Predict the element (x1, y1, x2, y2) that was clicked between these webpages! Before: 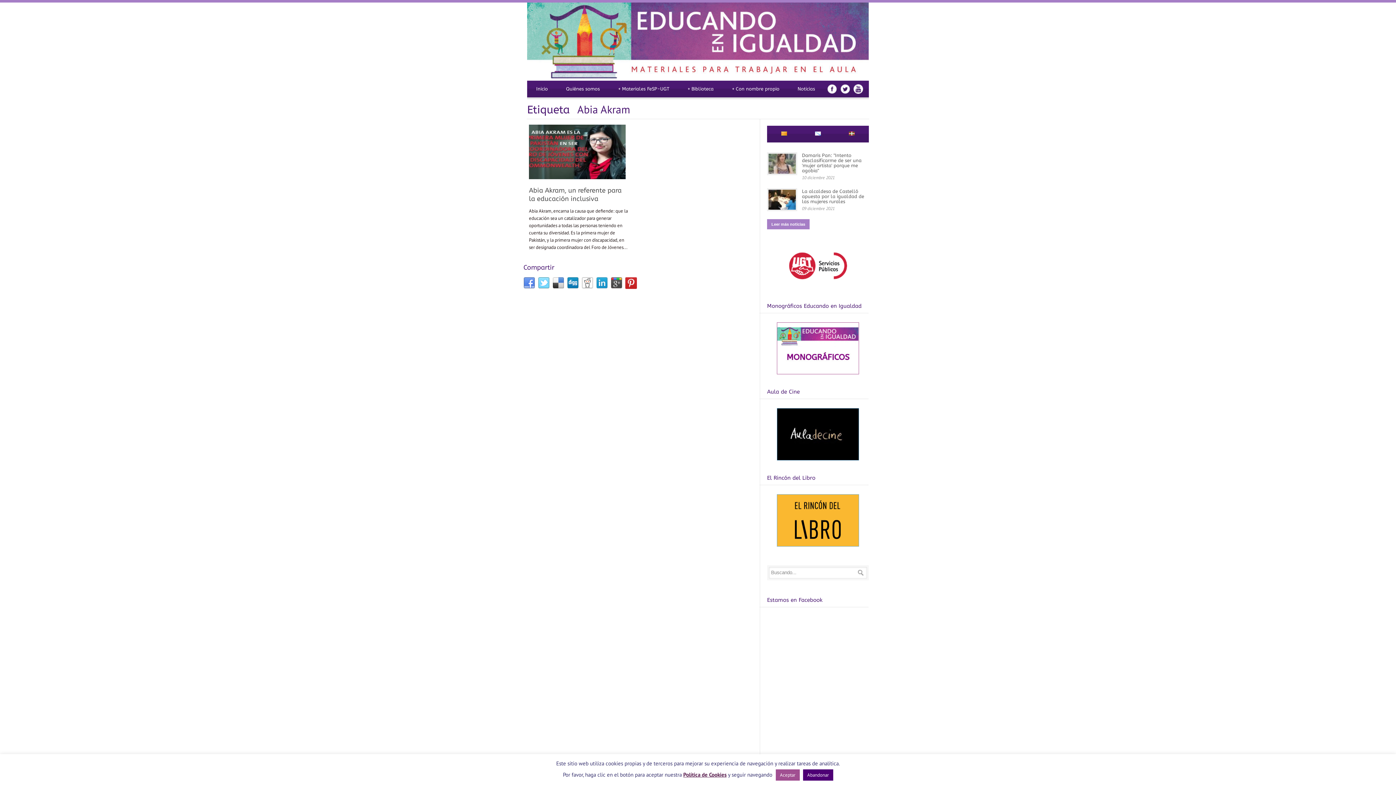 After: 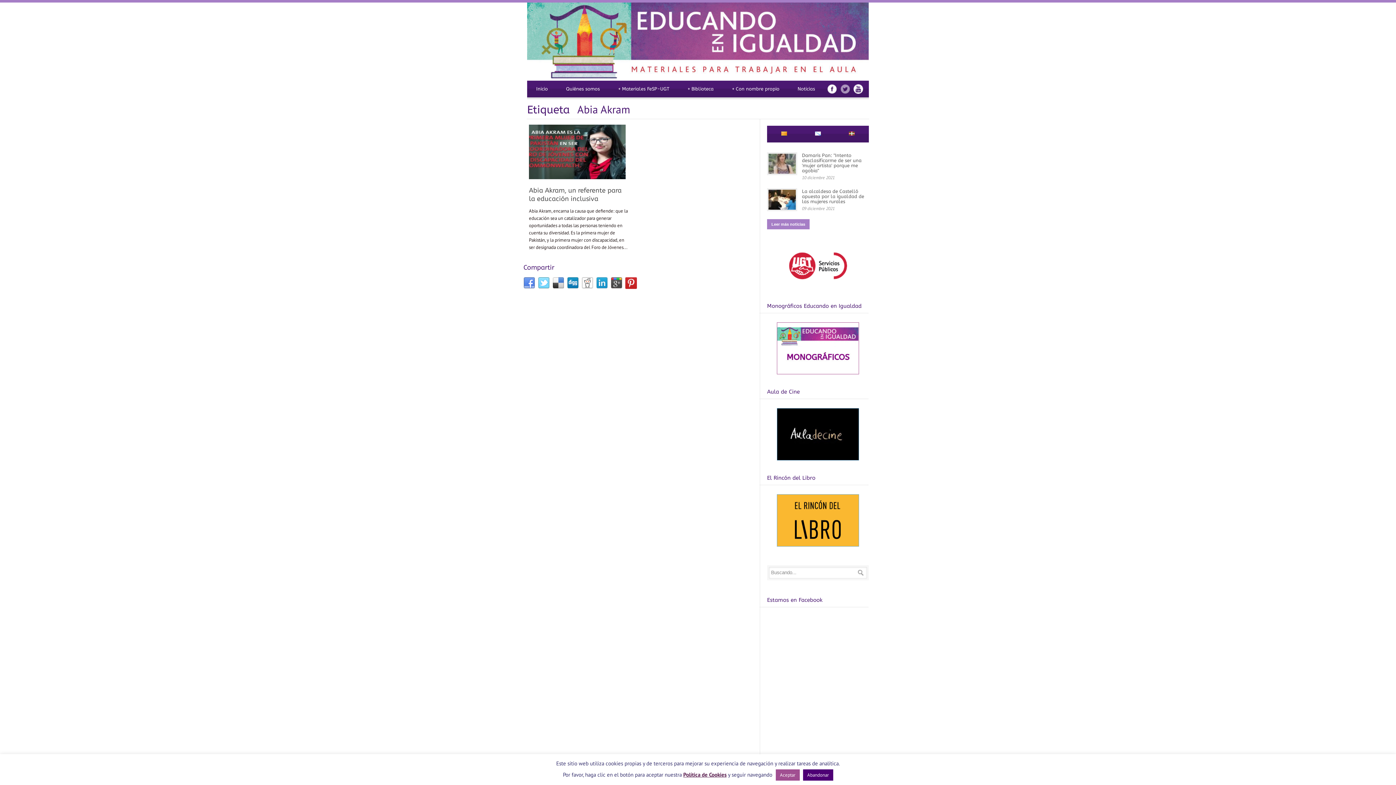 Action: bbox: (840, 89, 850, 94)